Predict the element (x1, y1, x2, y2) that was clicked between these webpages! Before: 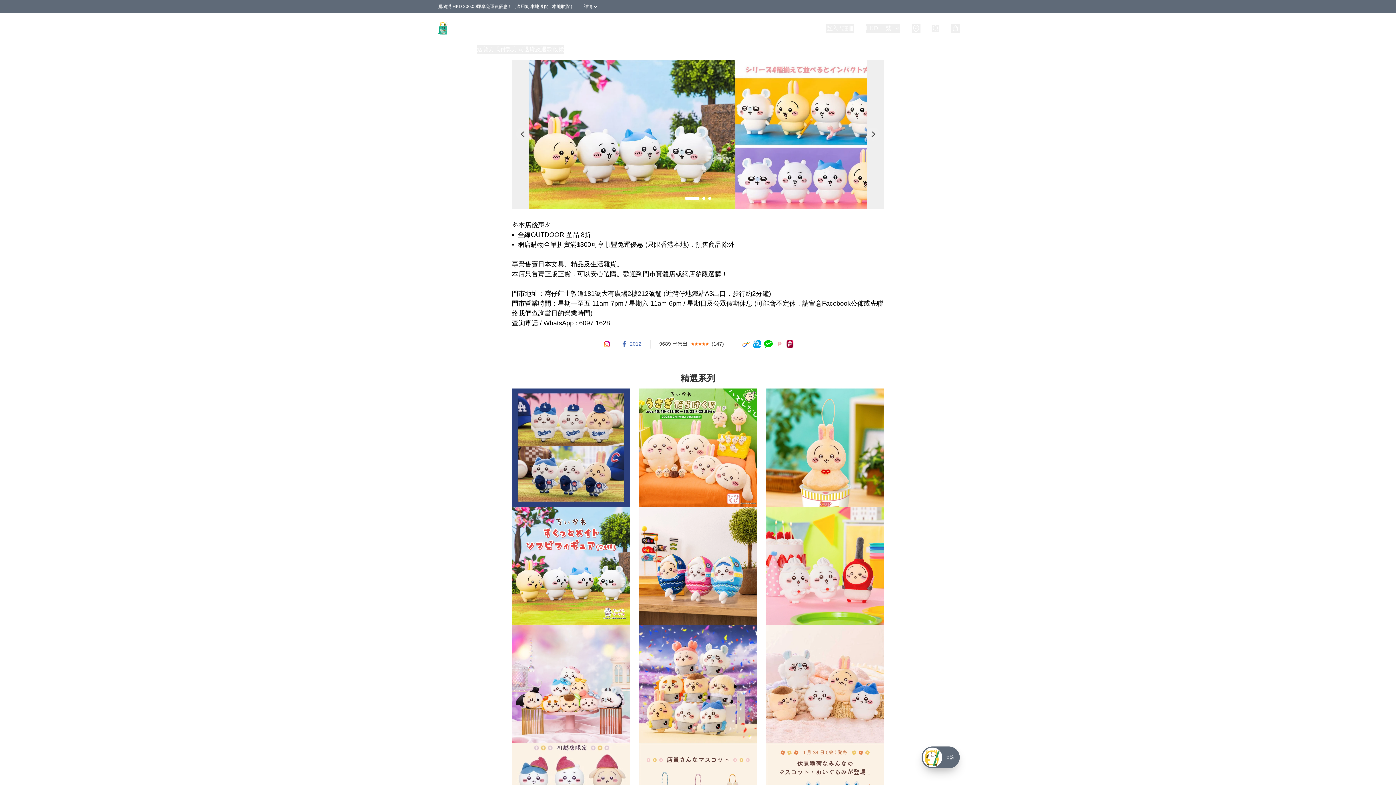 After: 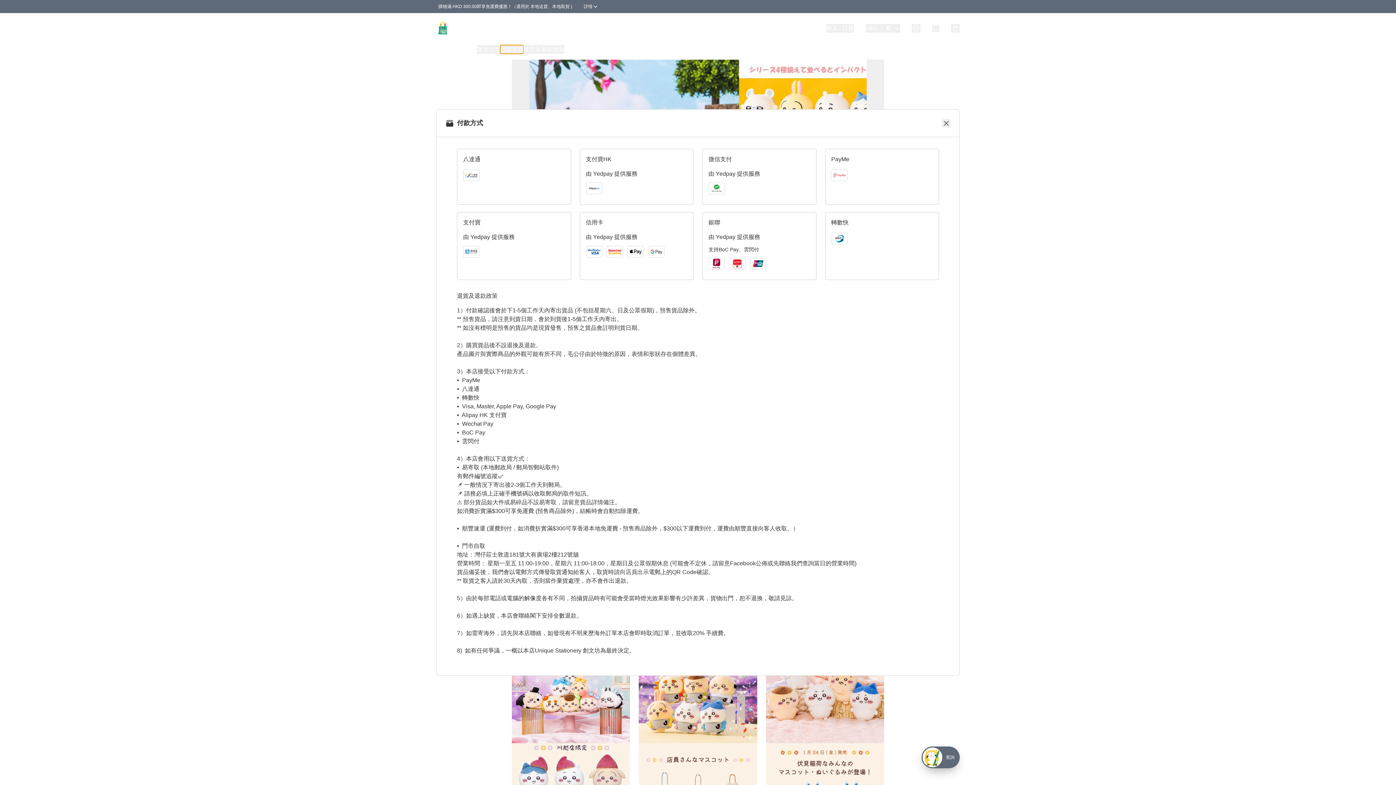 Action: label: 付款方式 bbox: (500, 45, 523, 53)